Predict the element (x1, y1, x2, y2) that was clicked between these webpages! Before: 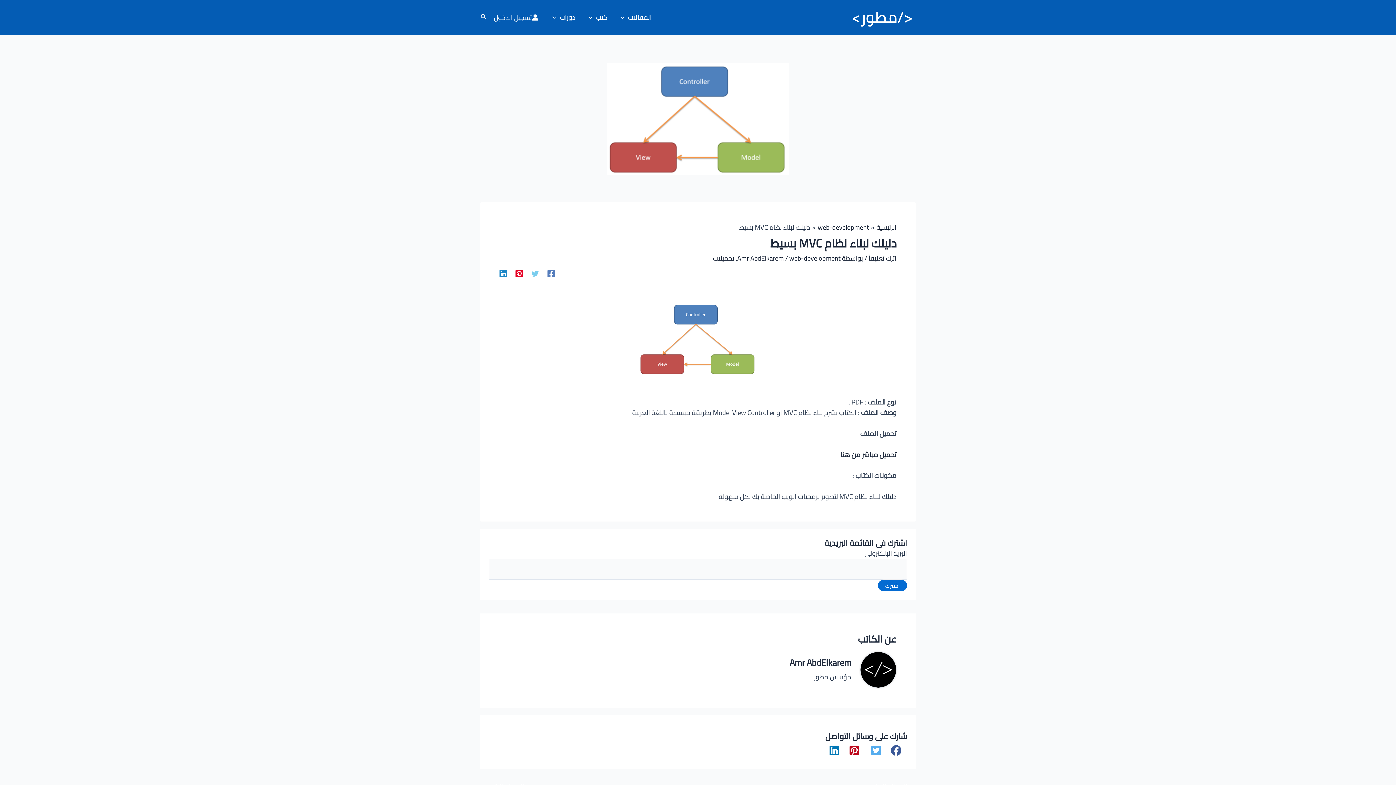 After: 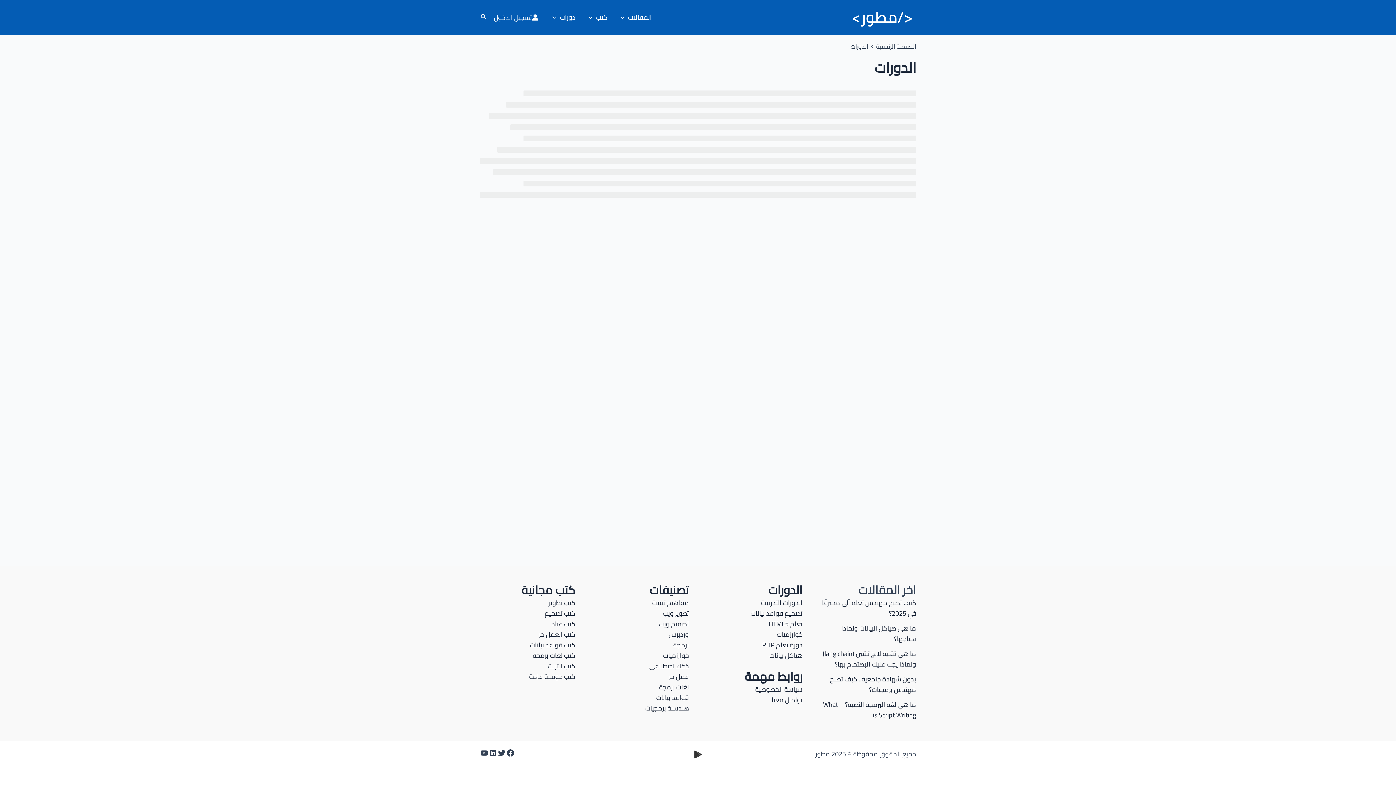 Action: bbox: (545, 2, 582, 32) label: دورات